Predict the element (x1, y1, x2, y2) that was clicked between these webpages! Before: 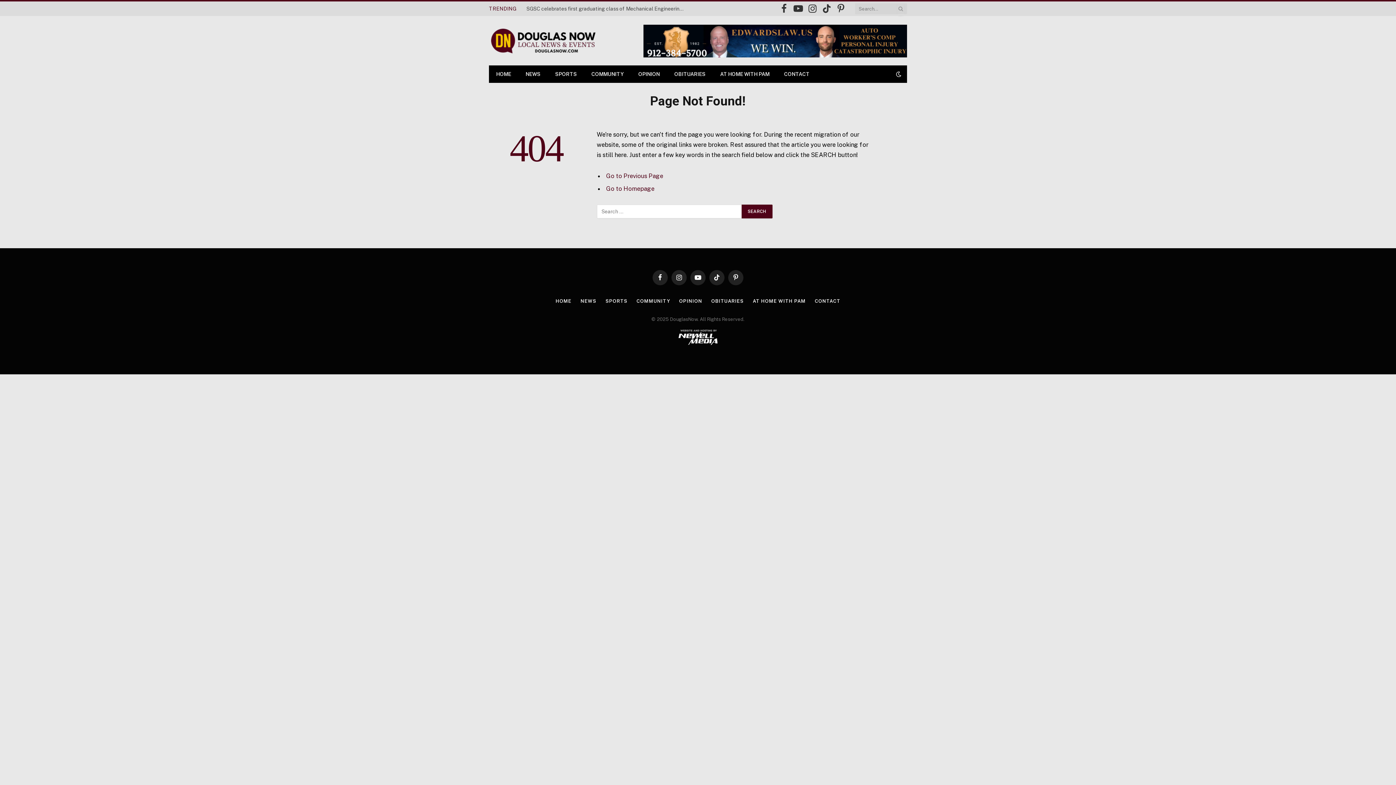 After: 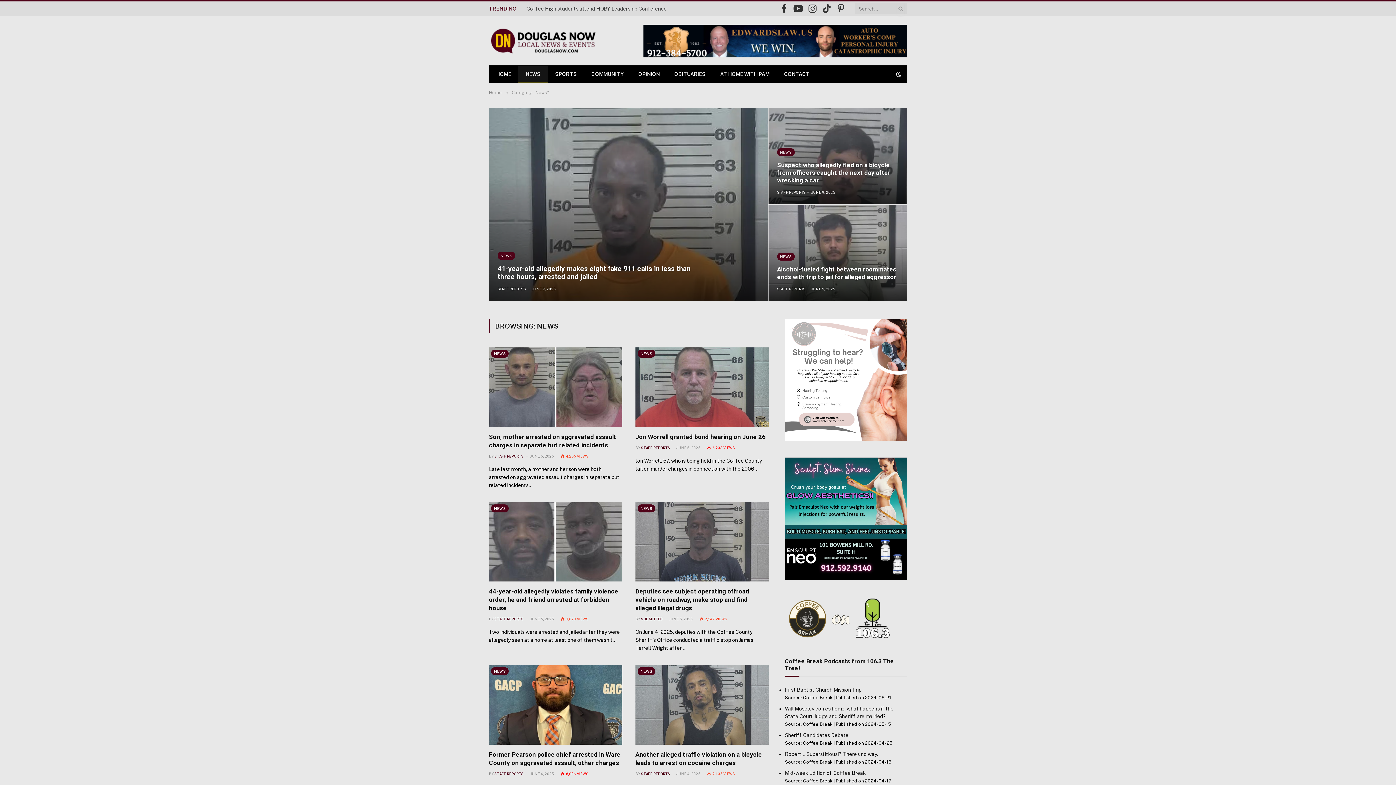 Action: label: NEWS bbox: (580, 298, 596, 303)